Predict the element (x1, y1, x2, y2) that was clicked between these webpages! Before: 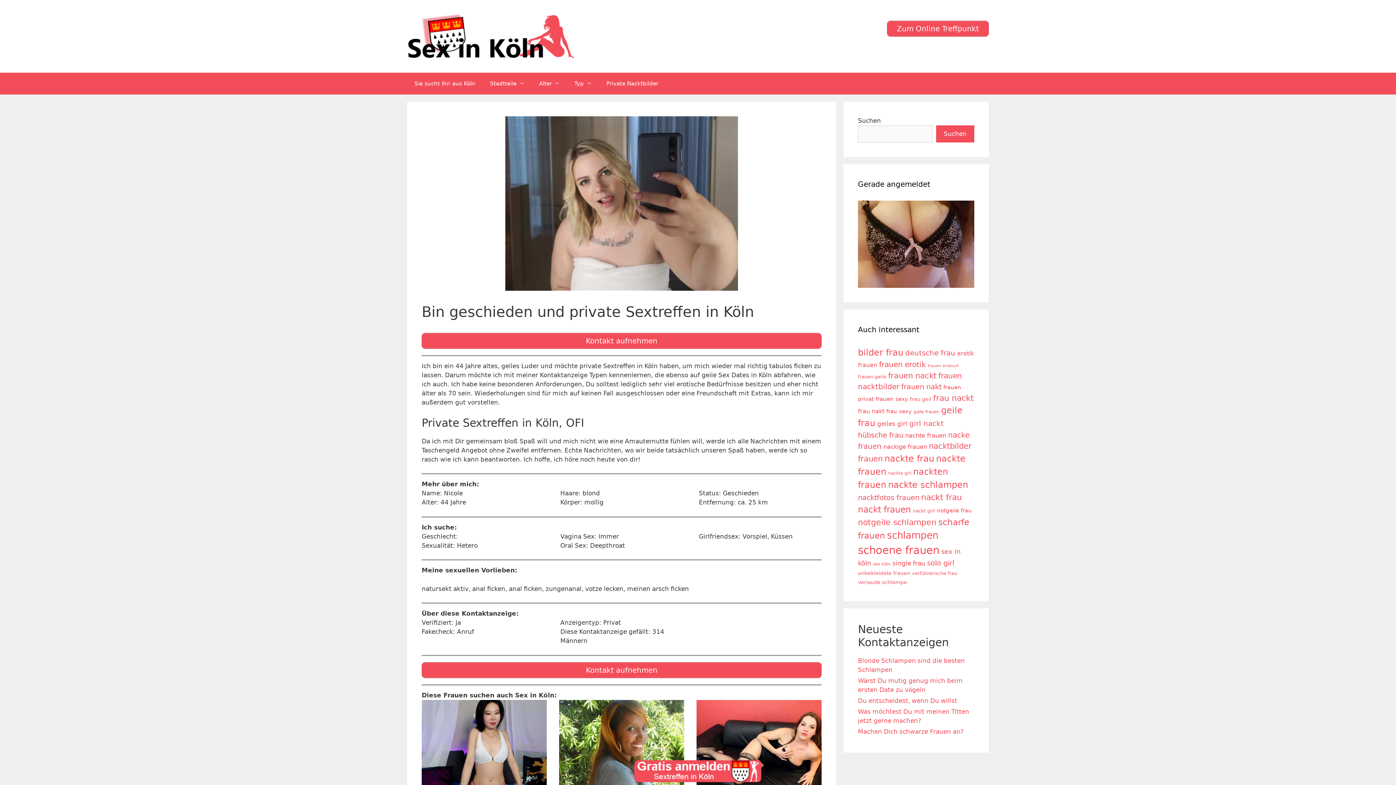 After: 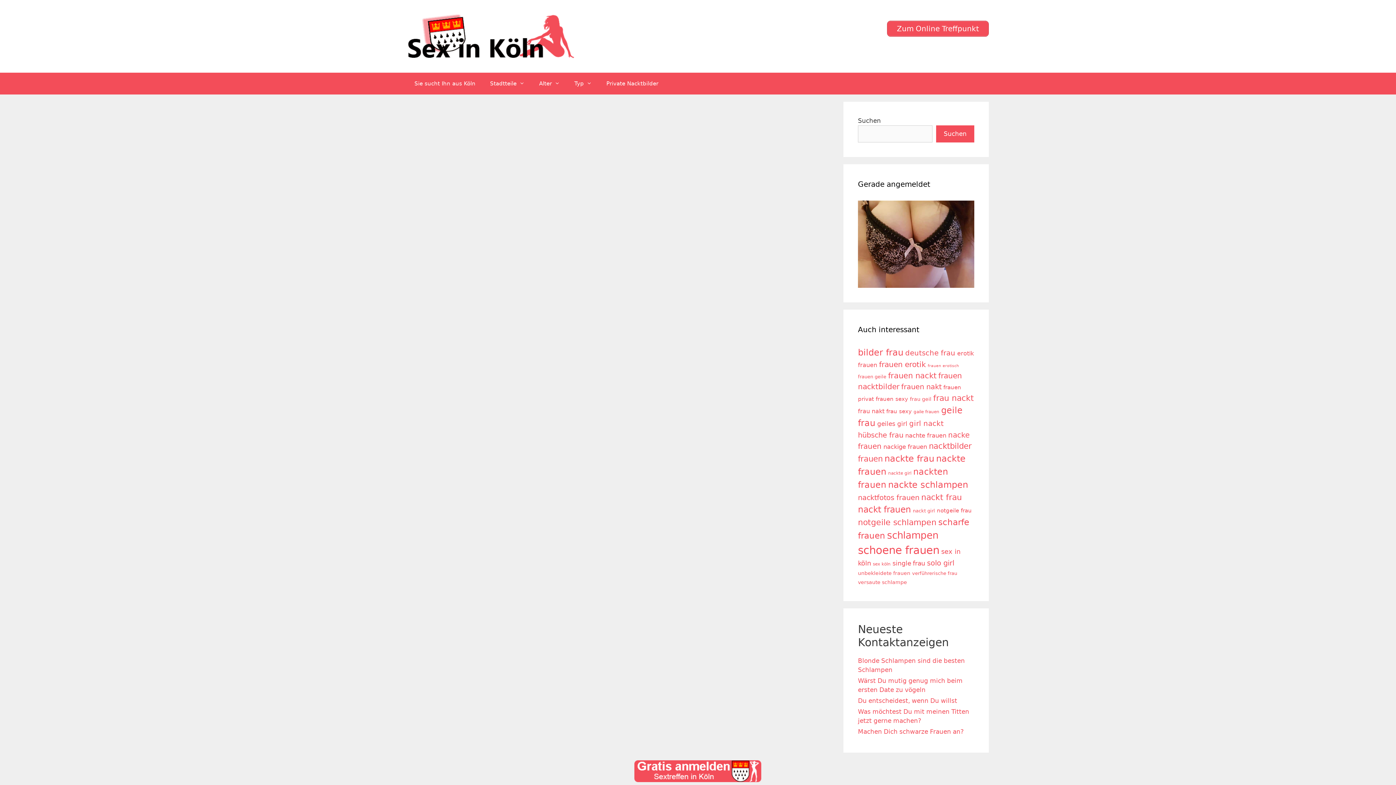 Action: label: nackige frauen (30 Einträge) bbox: (883, 443, 927, 450)